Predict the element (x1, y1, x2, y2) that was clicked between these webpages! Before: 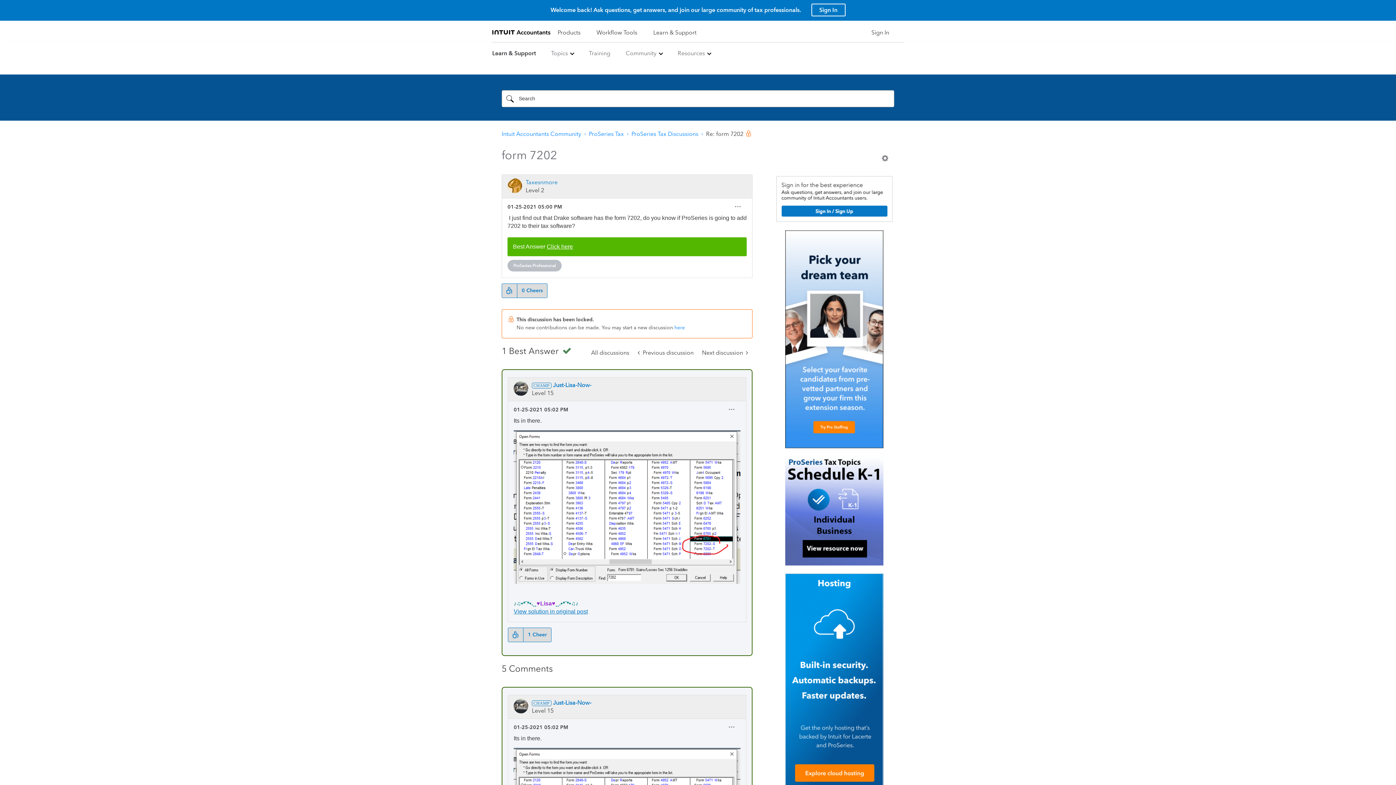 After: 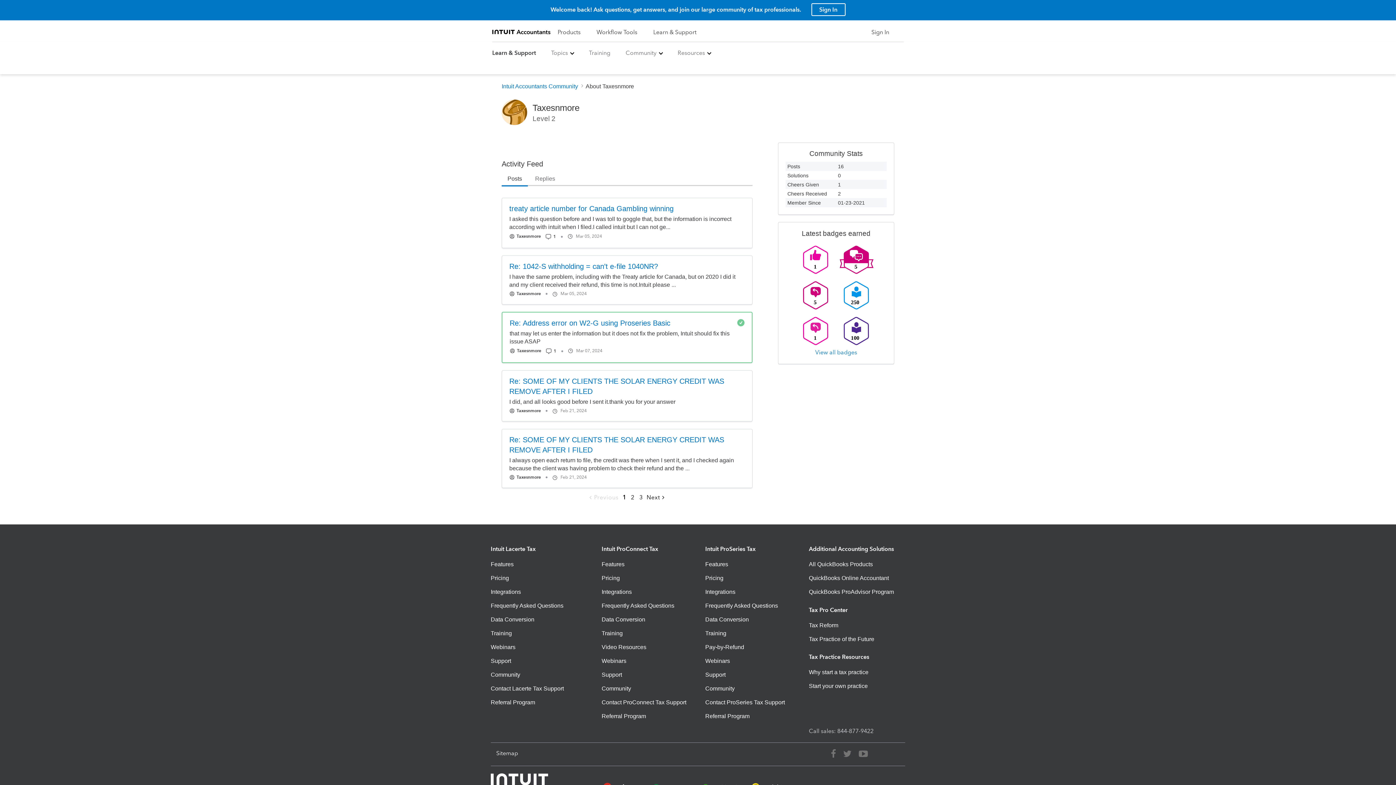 Action: label: View Profile of Taxesnmore bbox: (525, 178, 557, 185)